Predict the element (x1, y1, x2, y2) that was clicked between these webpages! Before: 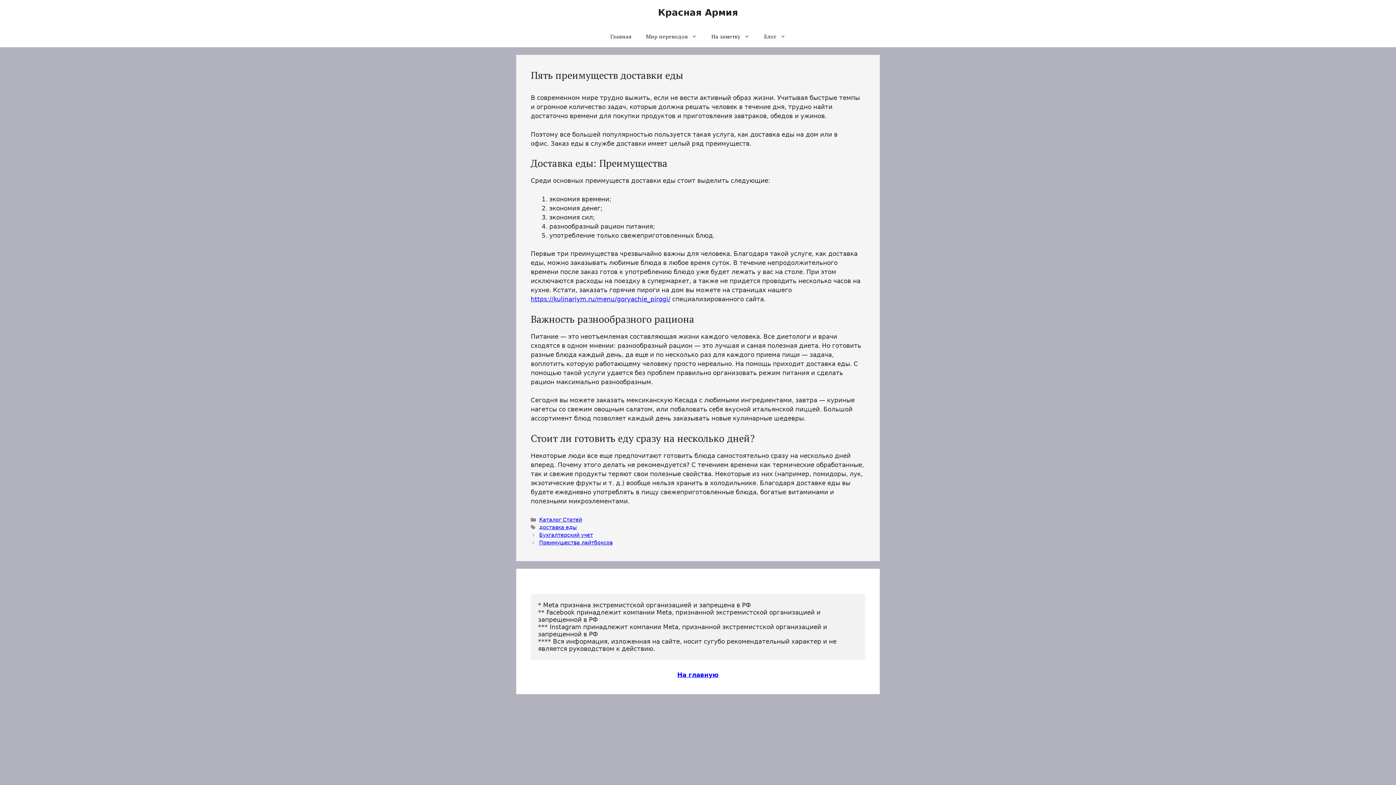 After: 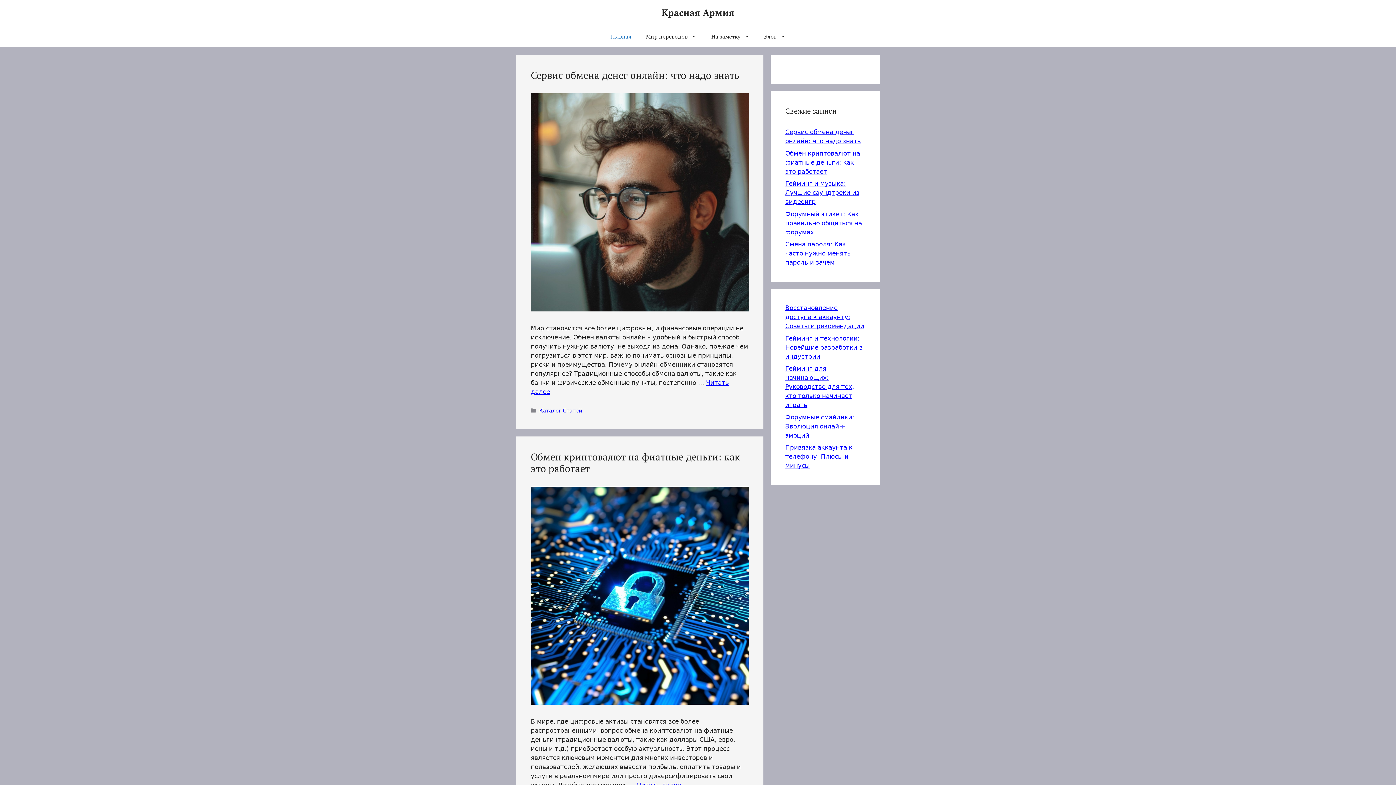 Action: bbox: (677, 671, 718, 679) label: На главную